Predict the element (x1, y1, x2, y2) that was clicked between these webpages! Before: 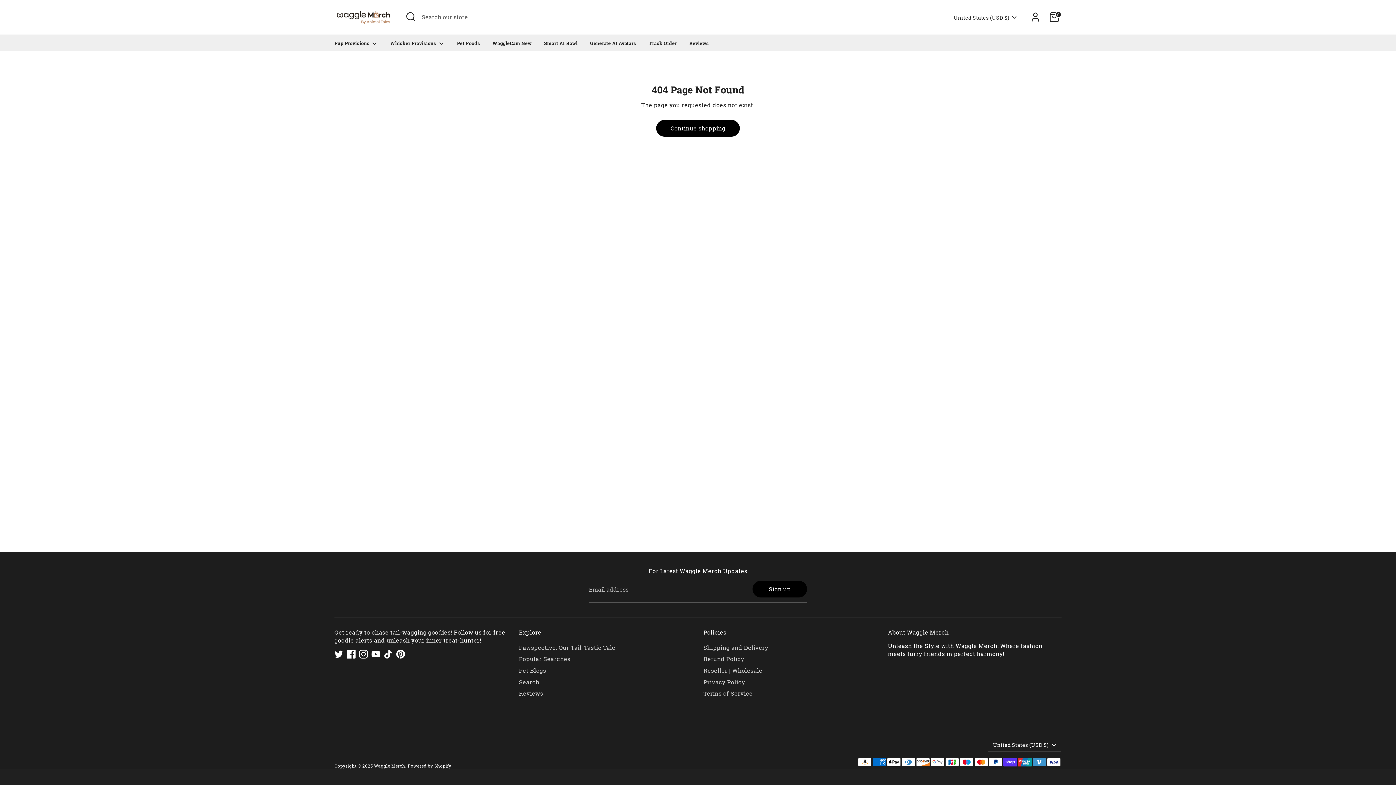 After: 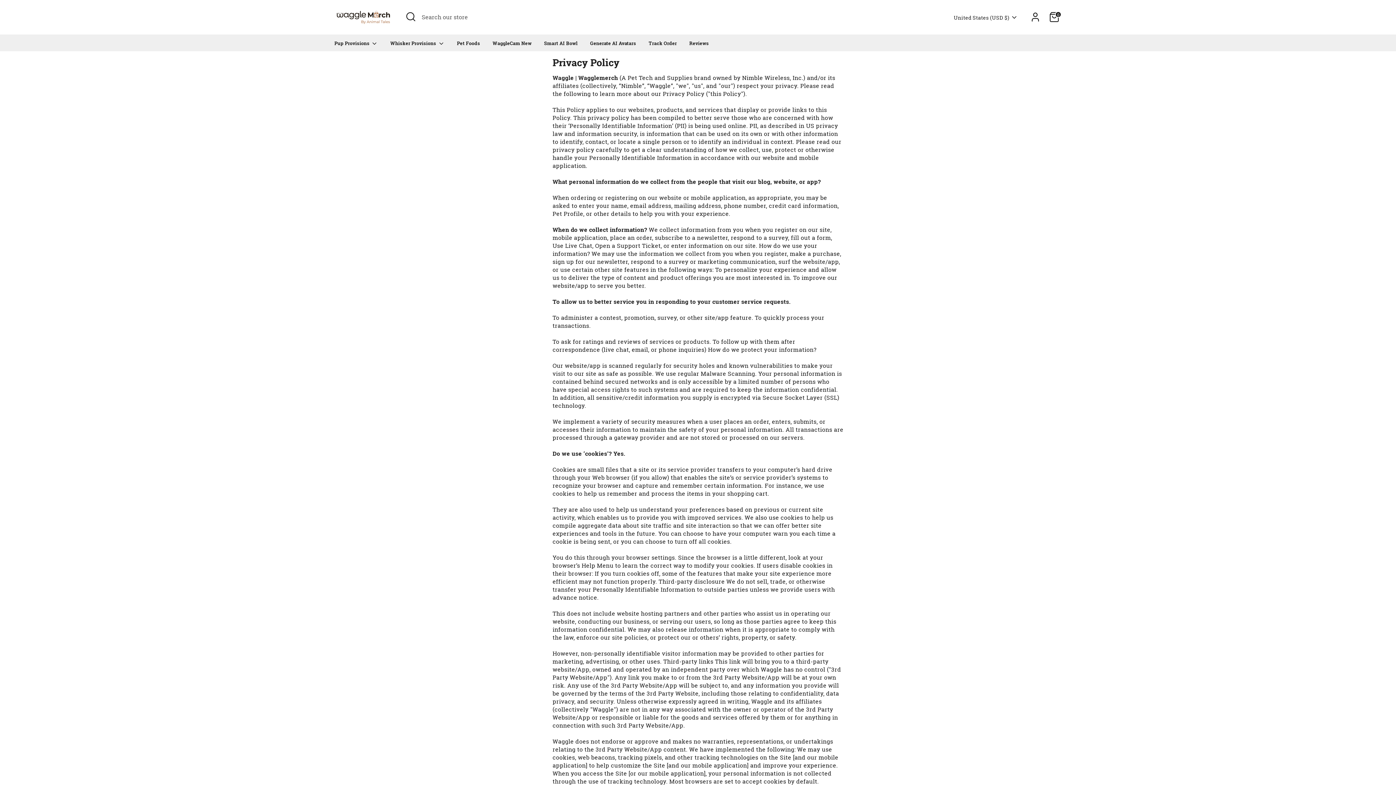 Action: bbox: (703, 678, 745, 686) label: Privacy Policy